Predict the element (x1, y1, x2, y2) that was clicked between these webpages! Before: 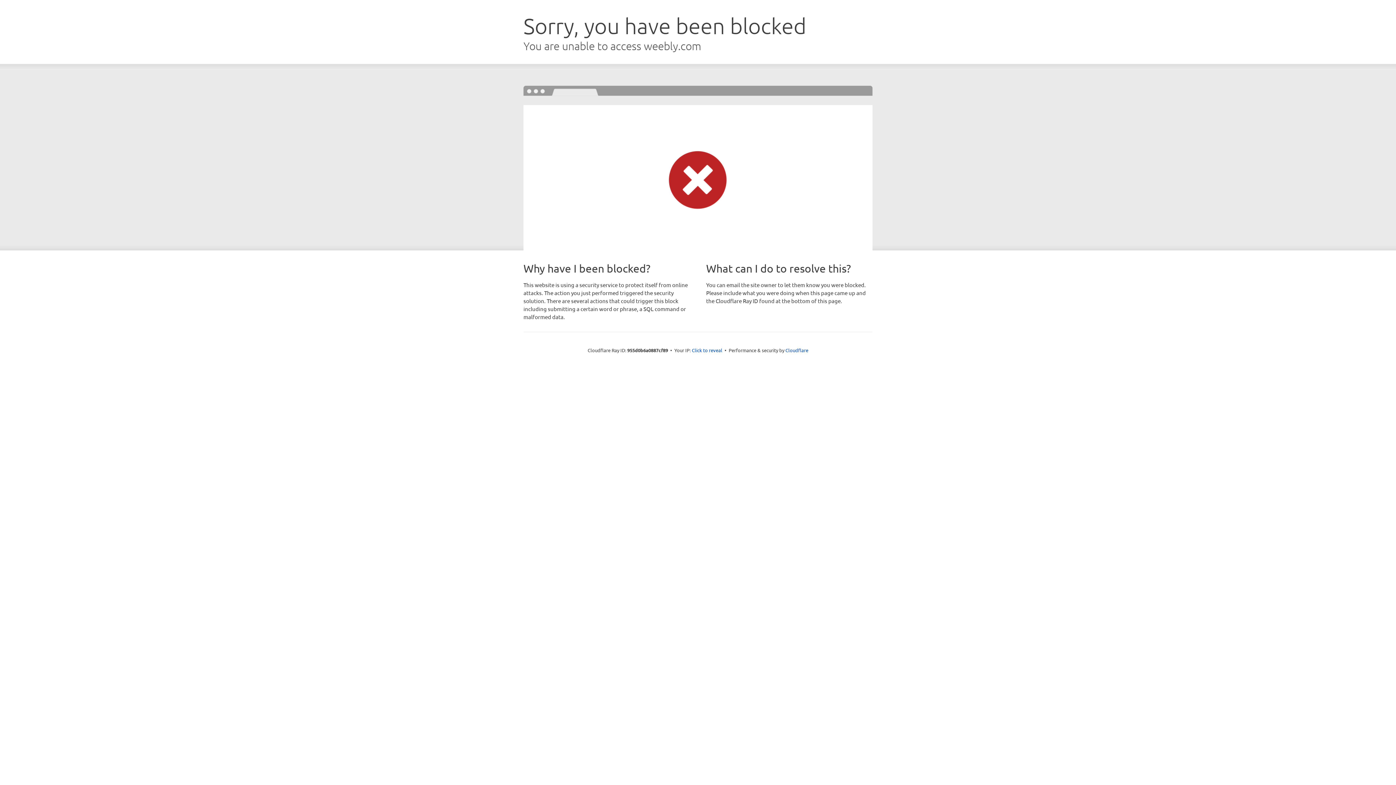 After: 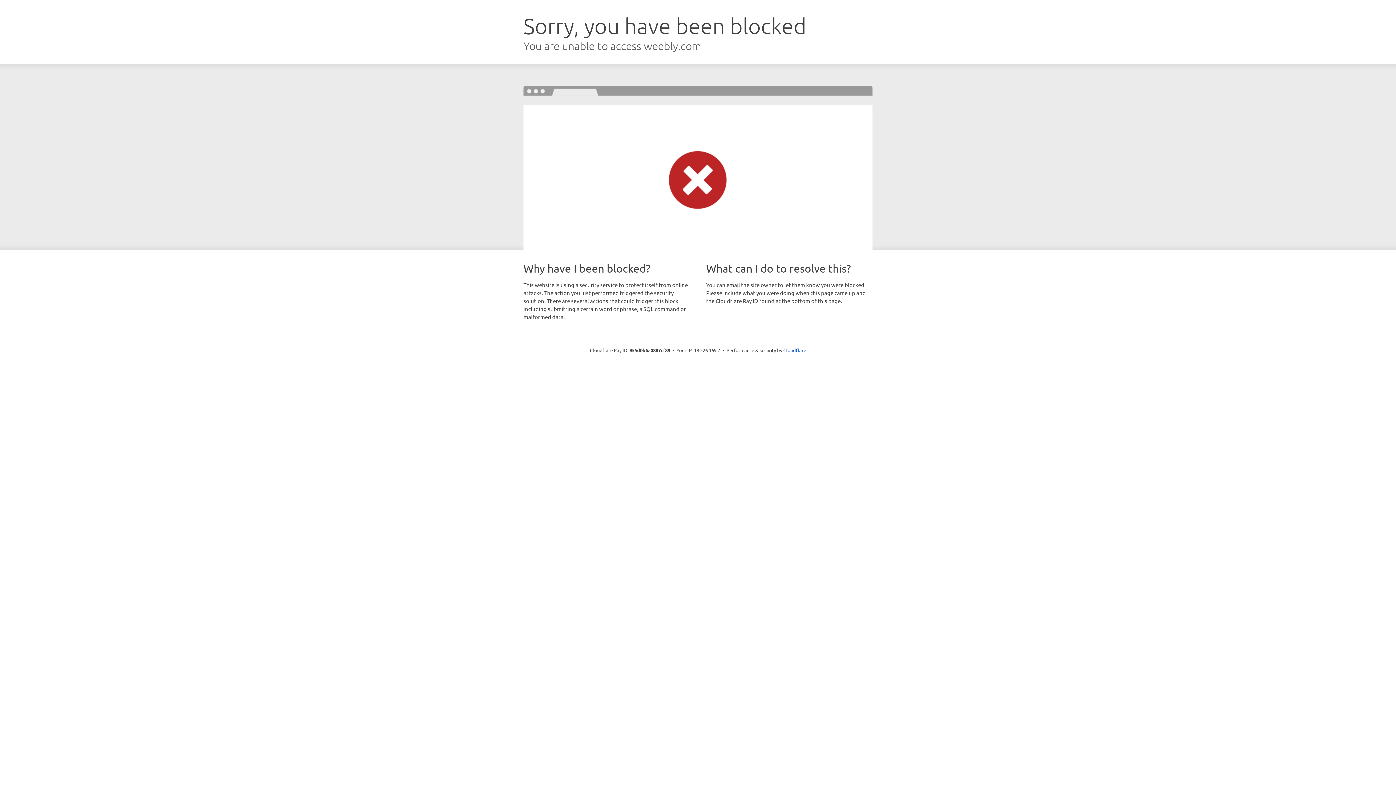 Action: label: Click to reveal bbox: (692, 346, 722, 353)